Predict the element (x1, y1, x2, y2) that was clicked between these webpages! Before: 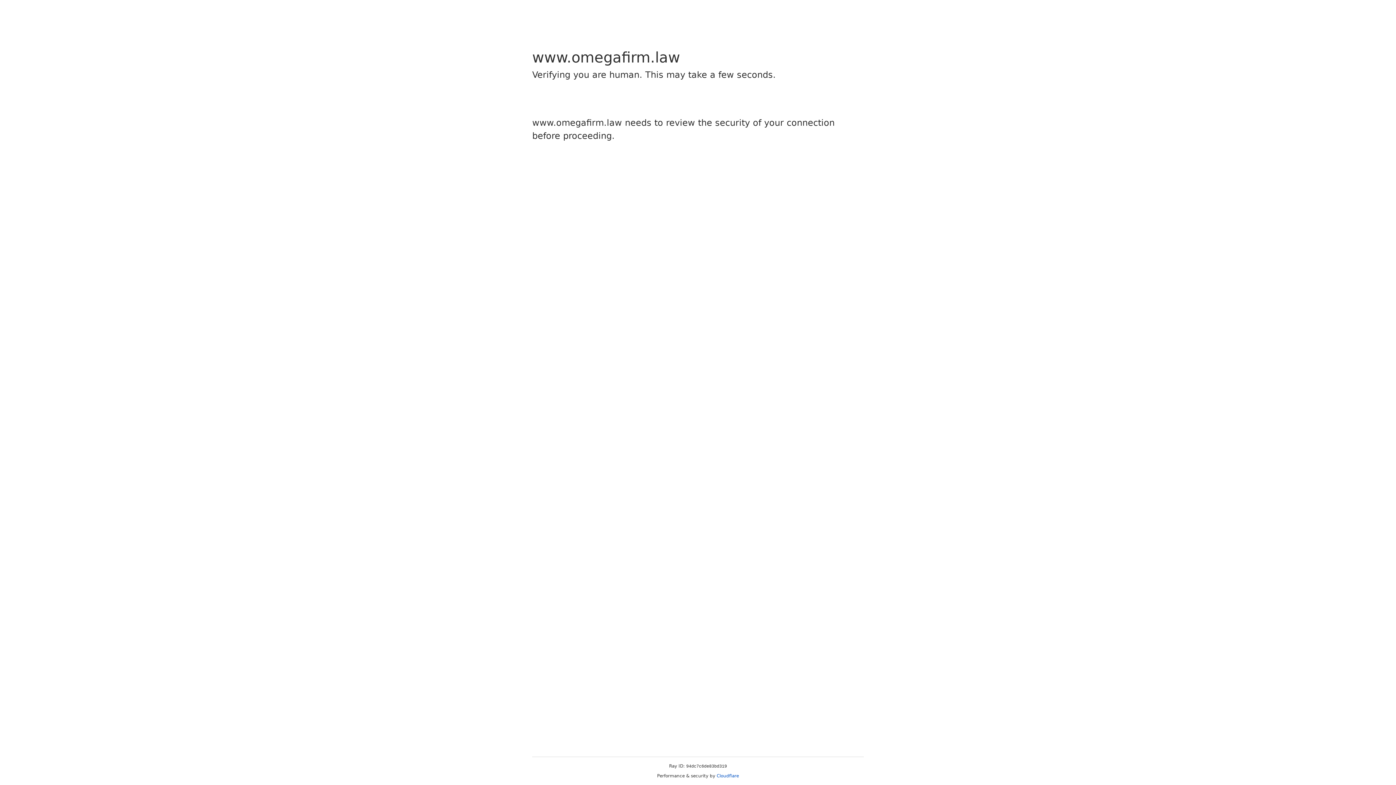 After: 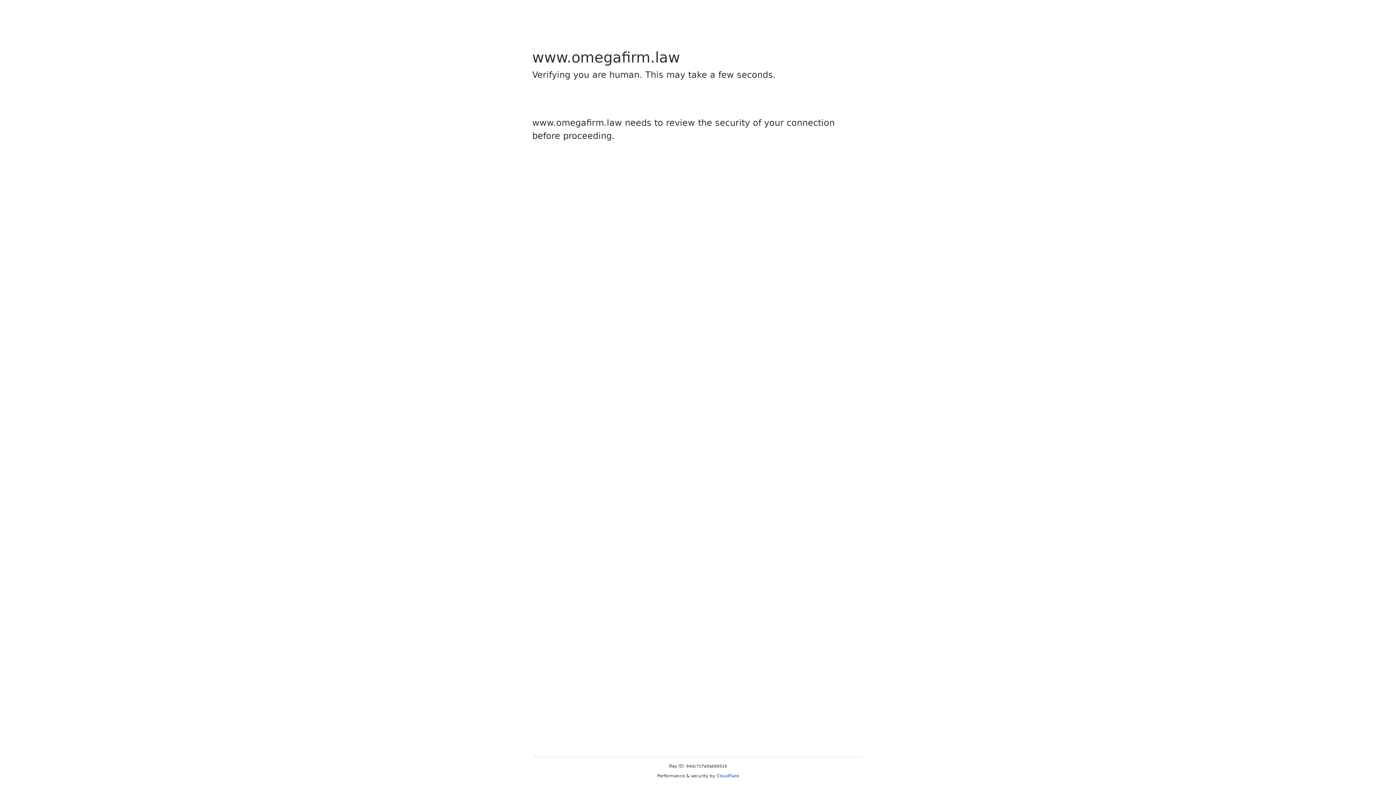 Action: label: Cloudflare bbox: (716, 773, 739, 778)